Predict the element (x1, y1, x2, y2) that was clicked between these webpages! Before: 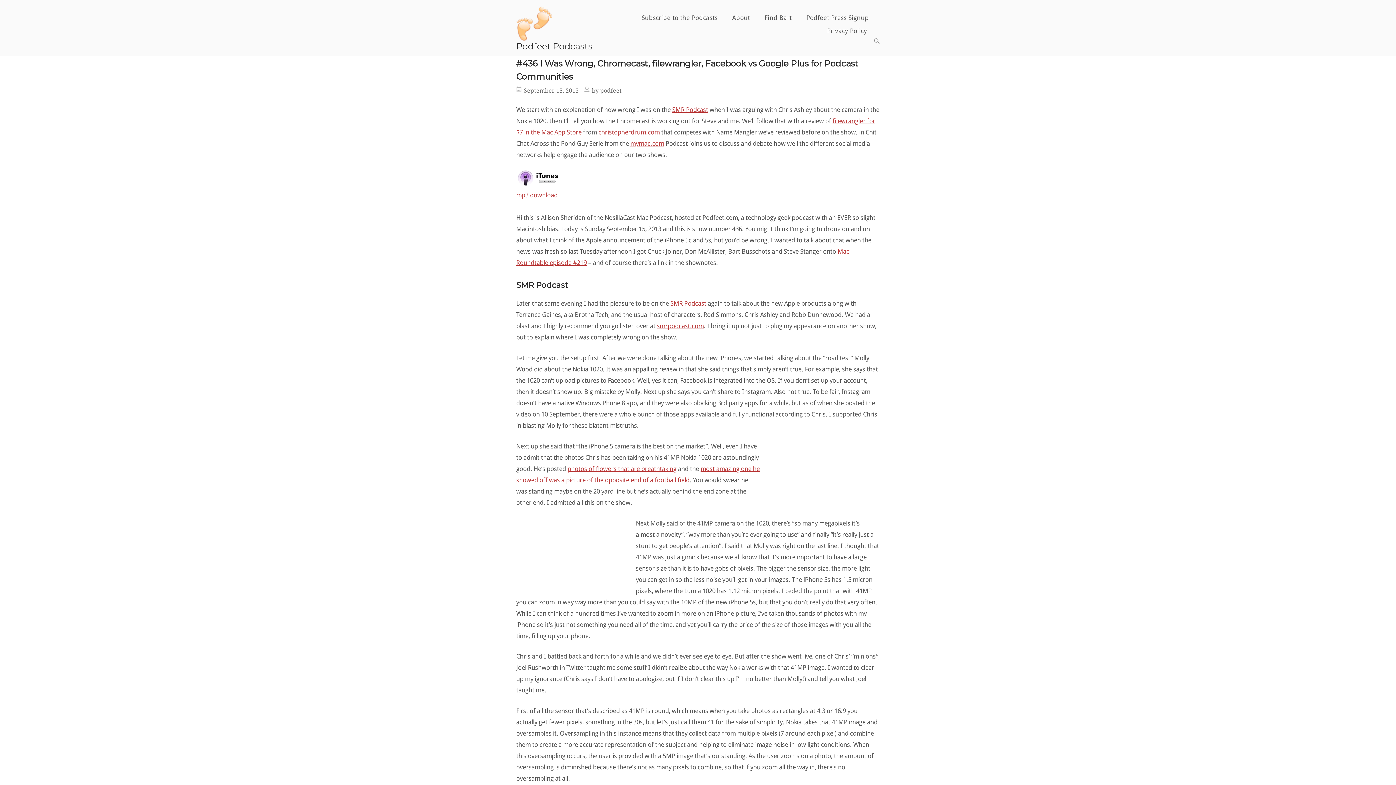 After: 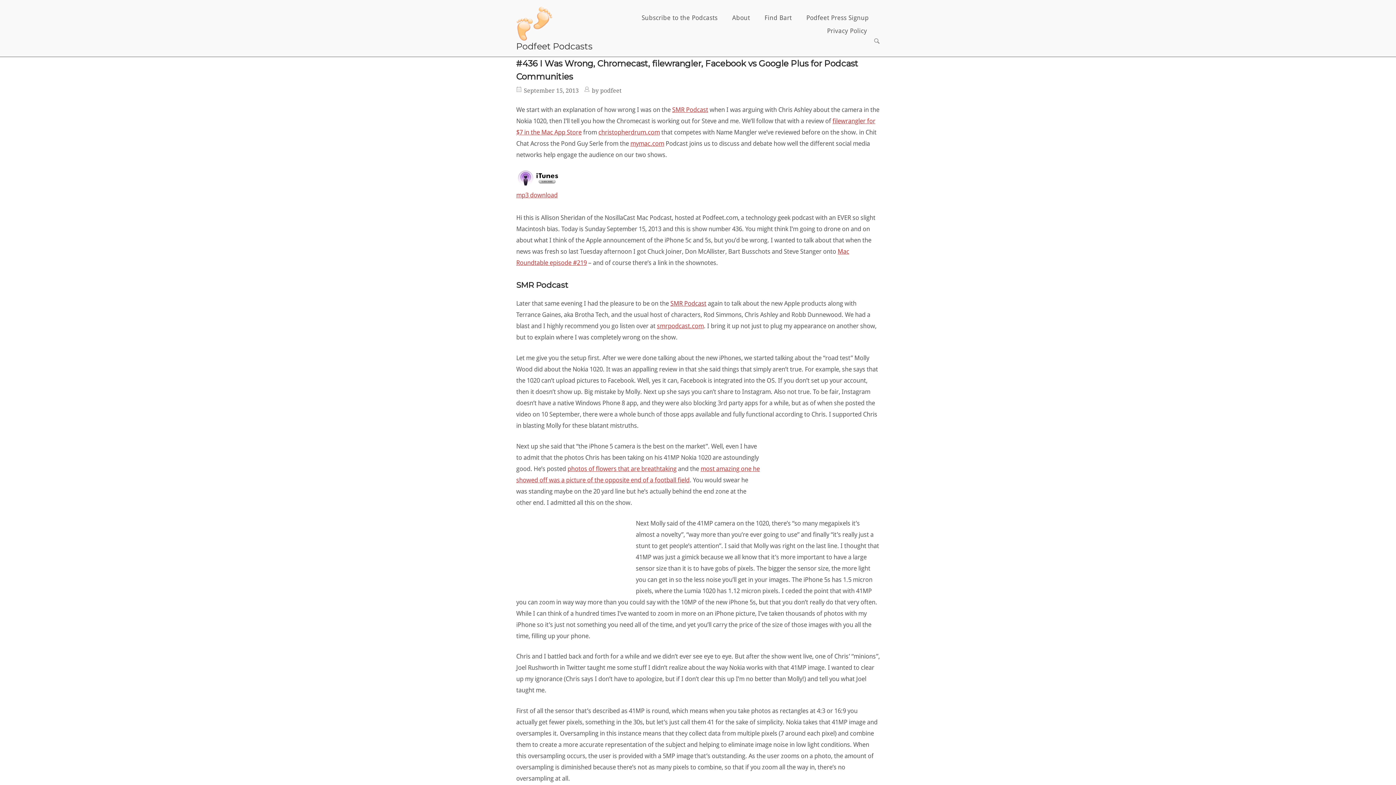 Action: label: SMR Podcast bbox: (670, 299, 706, 307)